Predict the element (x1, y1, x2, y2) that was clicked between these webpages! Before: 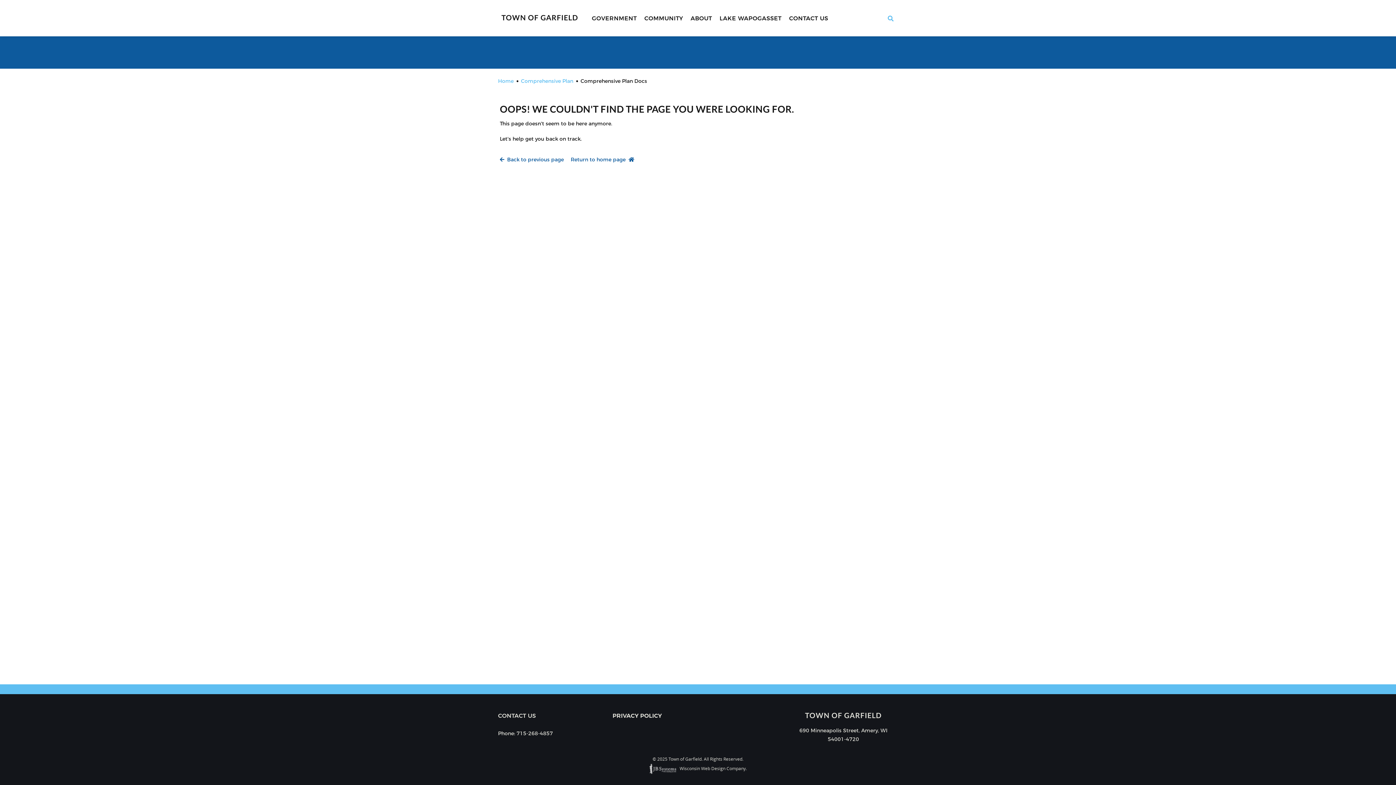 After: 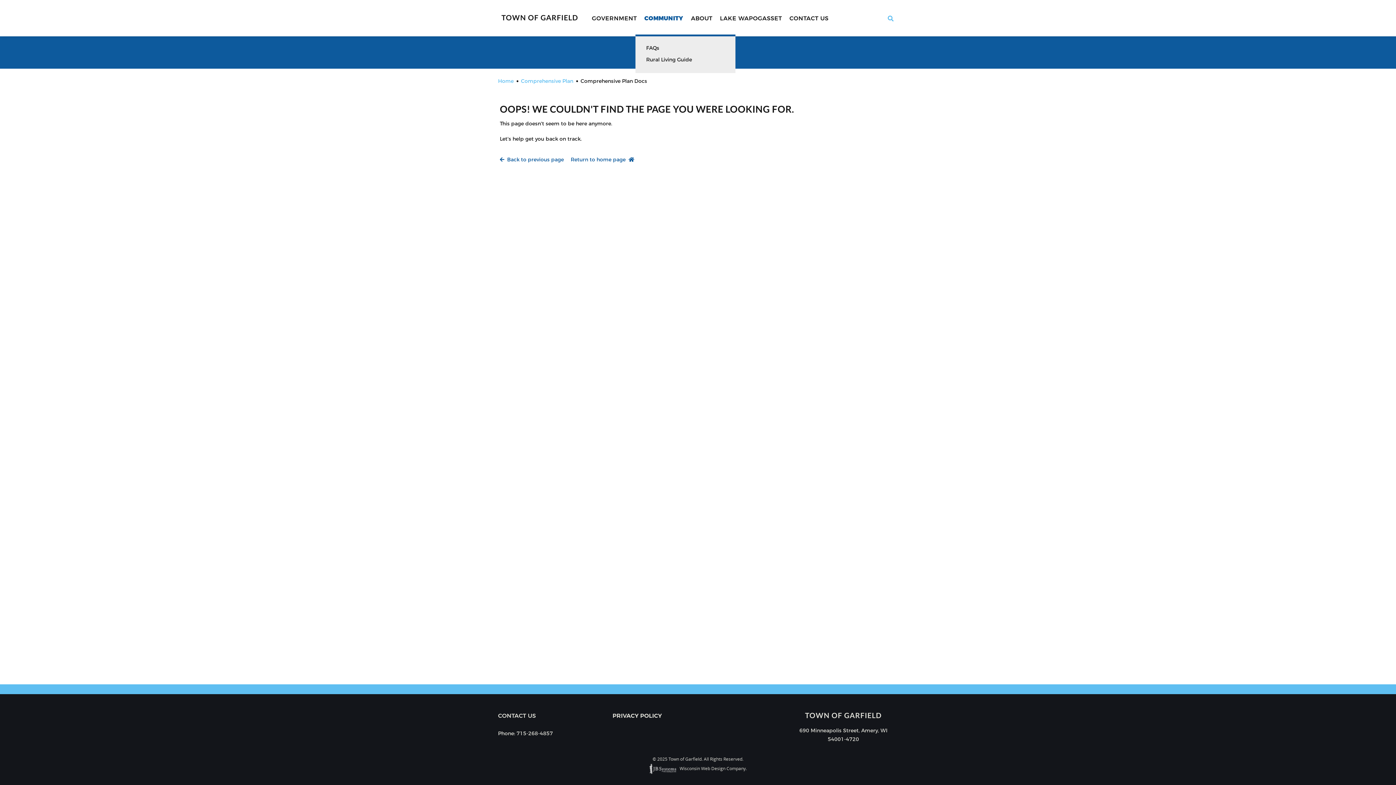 Action: bbox: (641, 0, 686, 36) label: COMMUNITY